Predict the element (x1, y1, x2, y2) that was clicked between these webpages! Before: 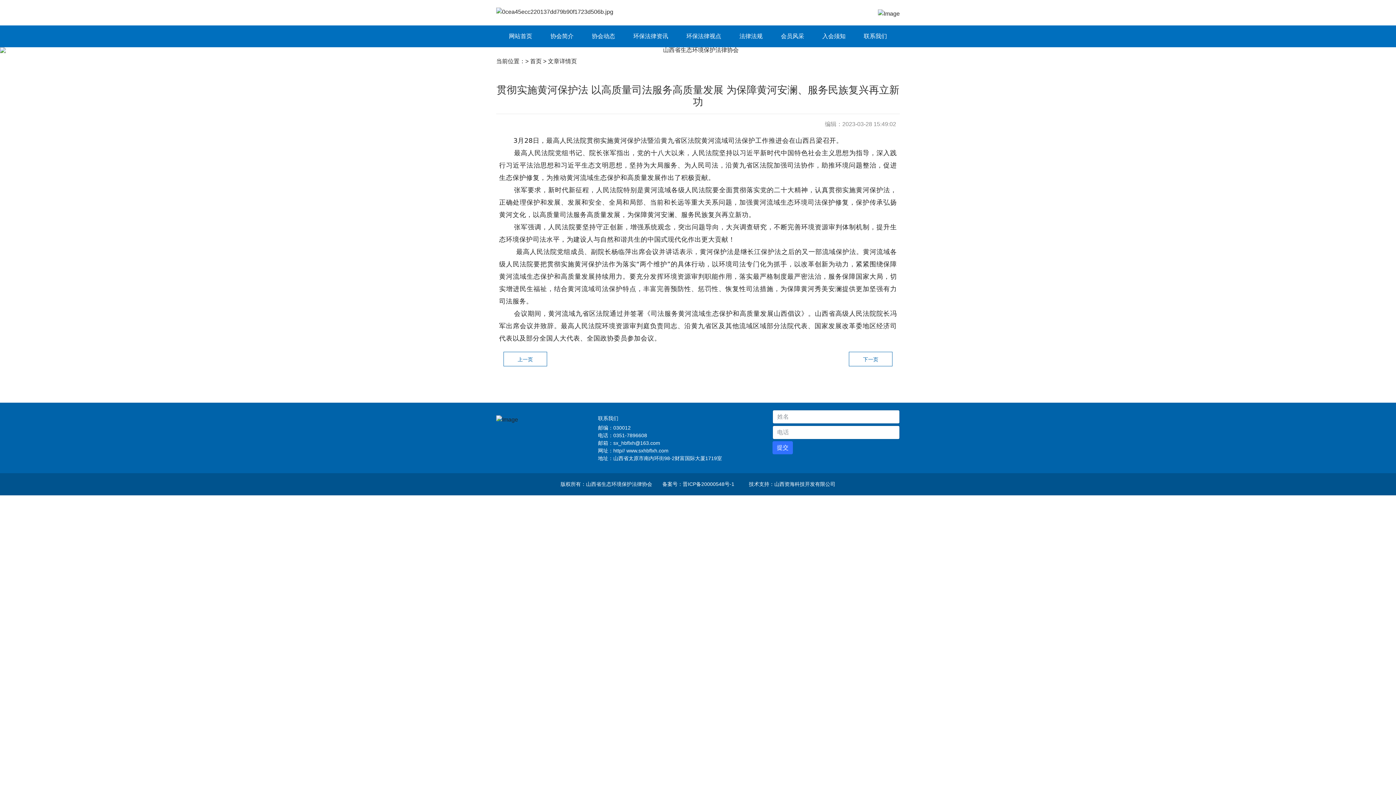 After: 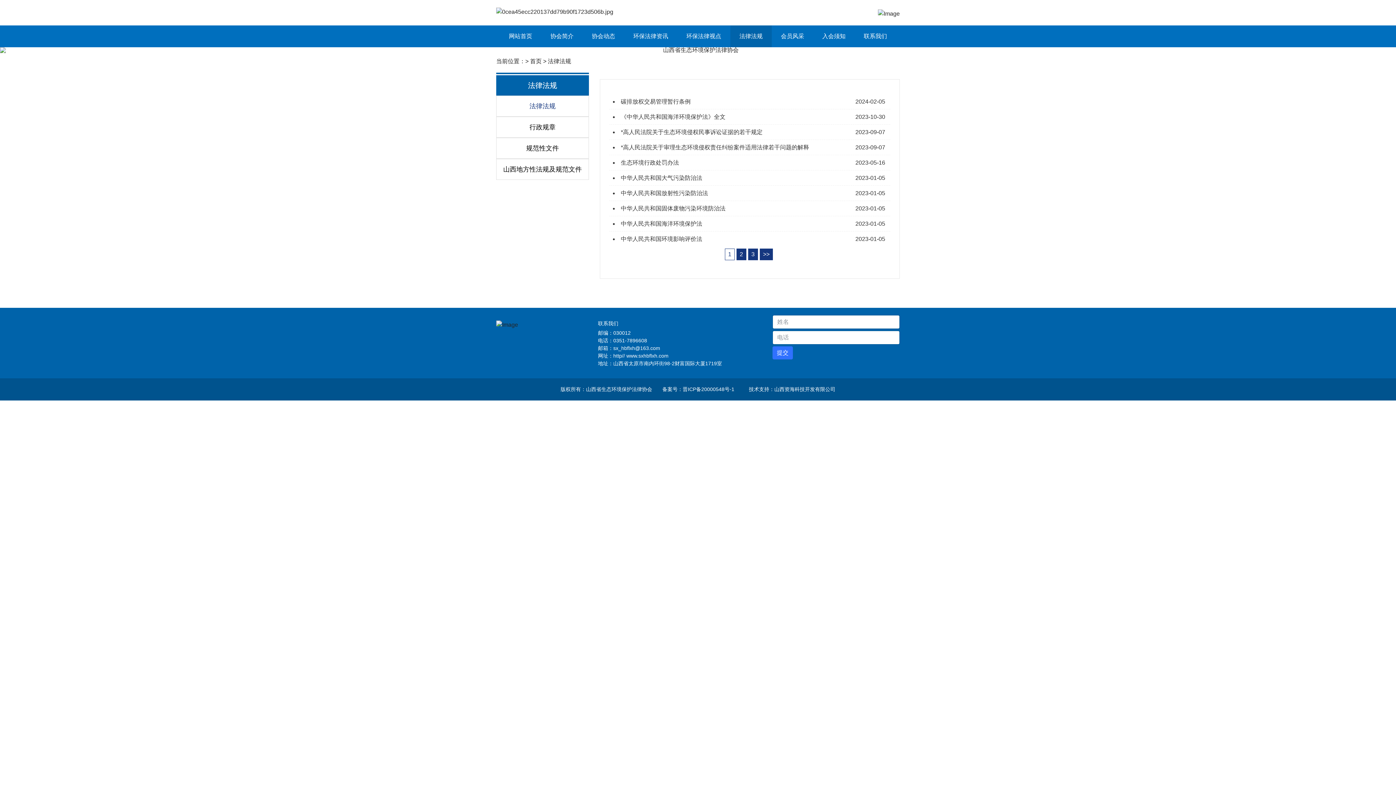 Action: label: 法律法规 bbox: (730, 25, 772, 47)